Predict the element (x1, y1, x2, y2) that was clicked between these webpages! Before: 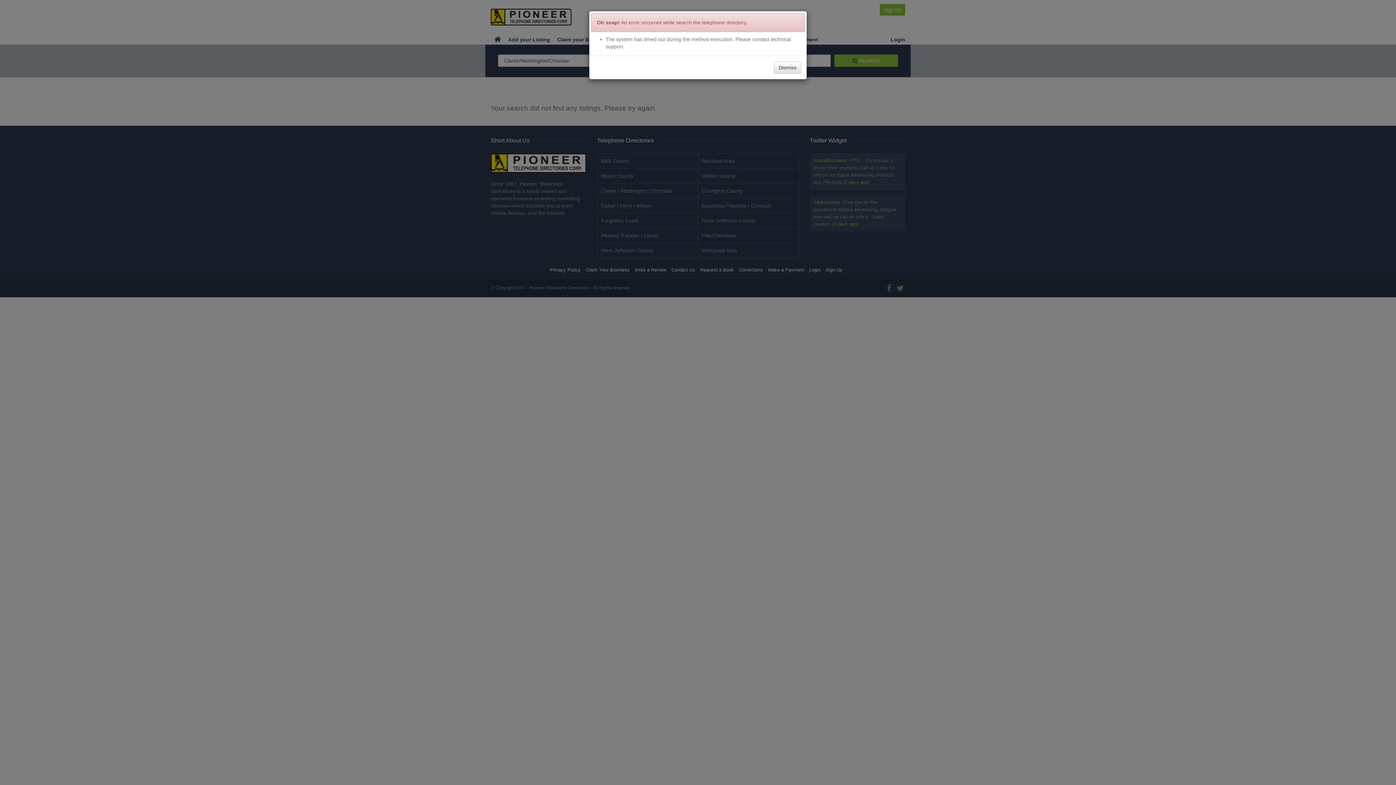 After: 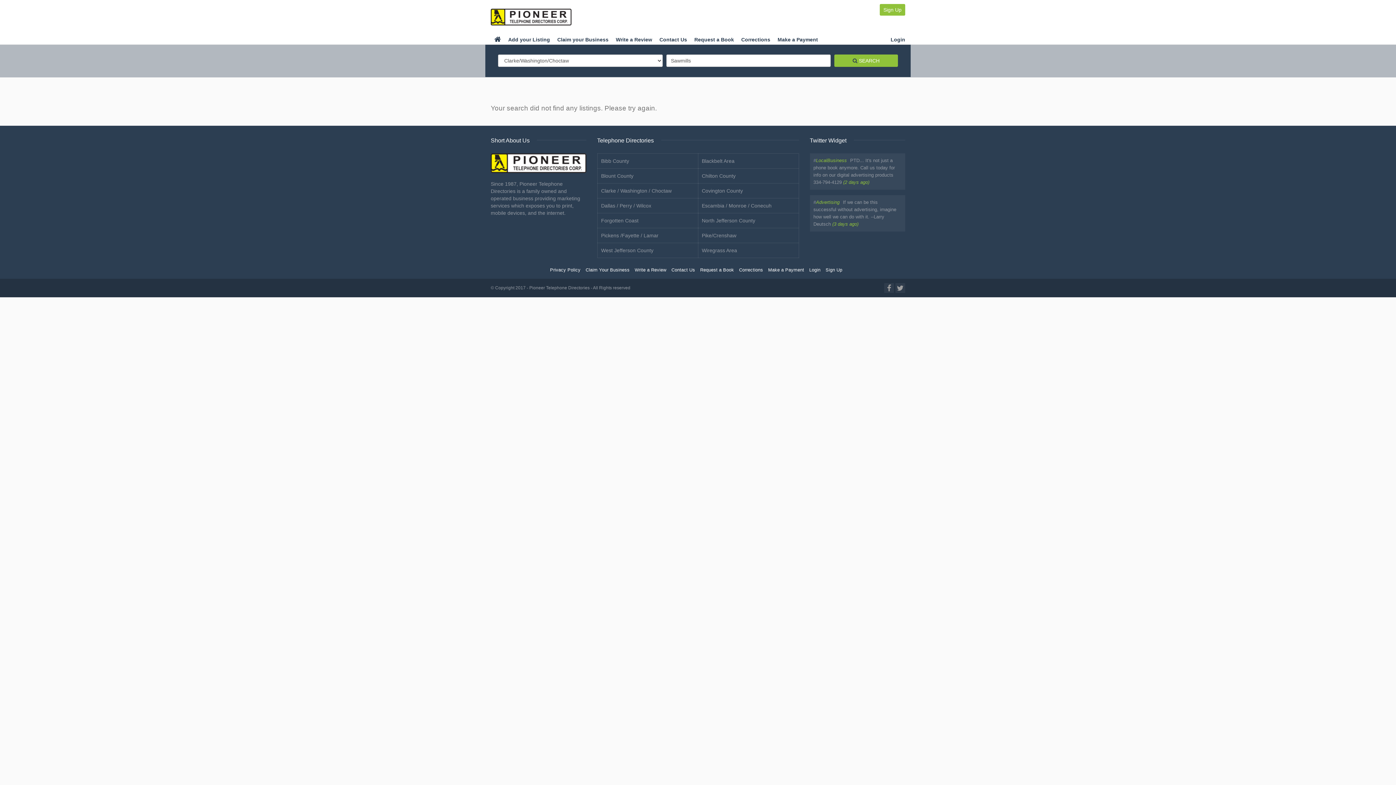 Action: bbox: (774, 61, 801, 73) label: Dismiss